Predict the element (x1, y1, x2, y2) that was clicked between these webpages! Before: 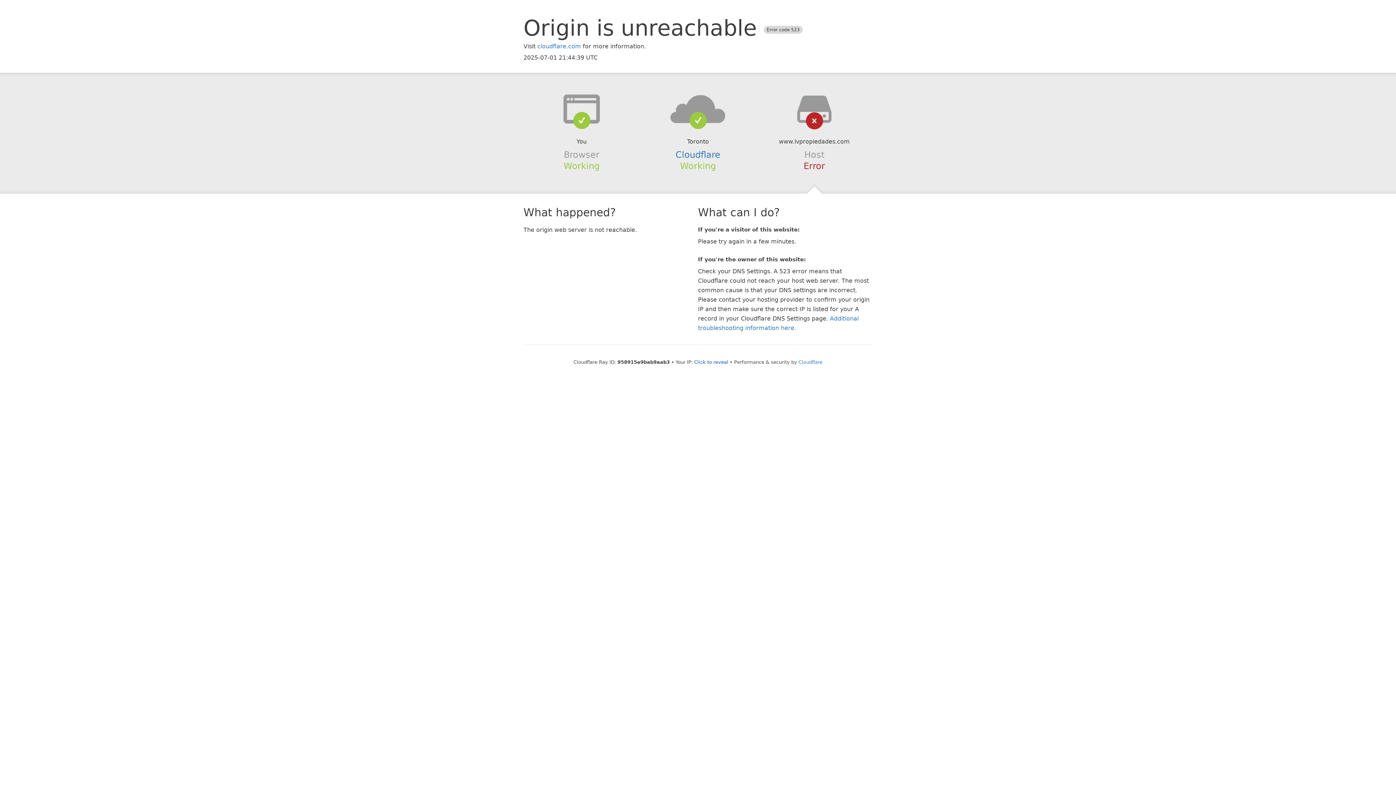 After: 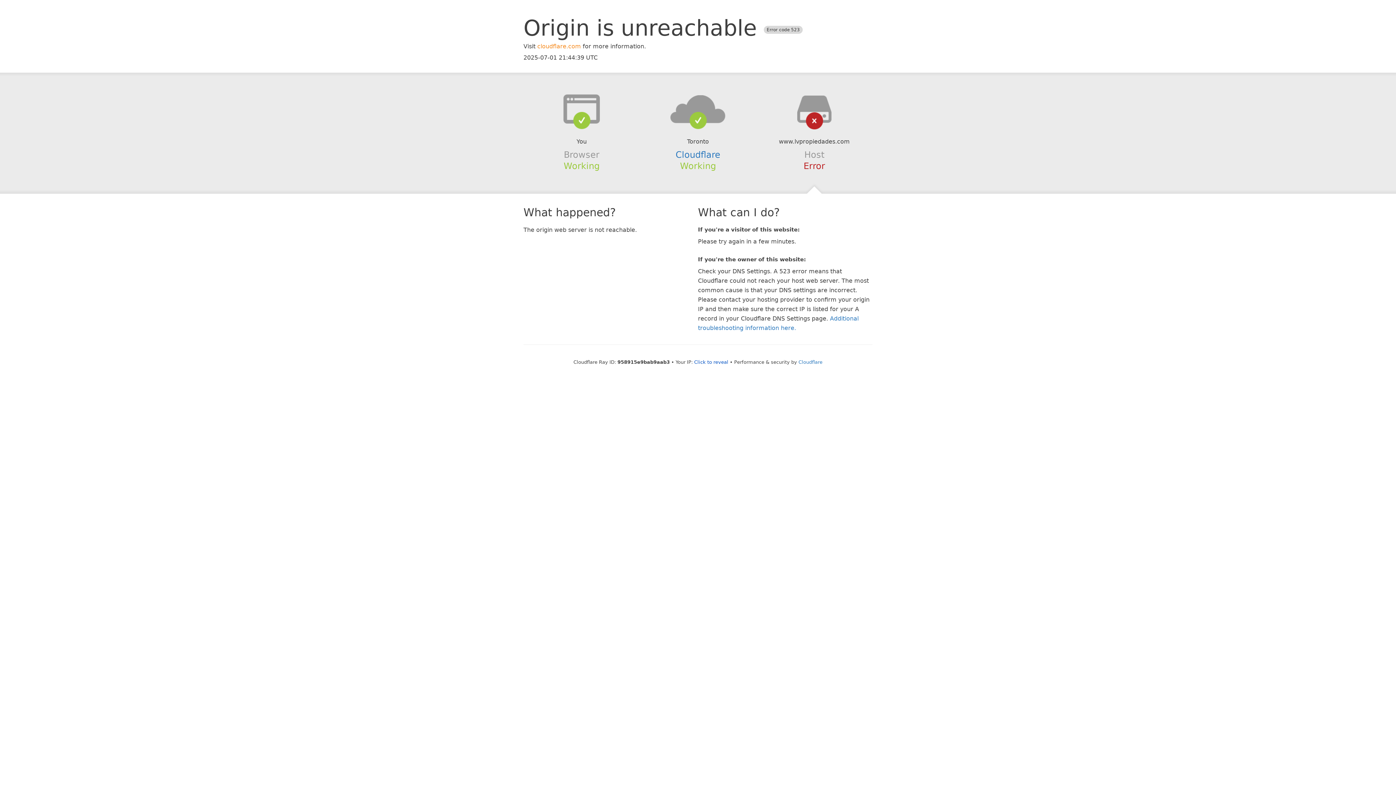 Action: bbox: (537, 42, 581, 49) label: cloudflare.com